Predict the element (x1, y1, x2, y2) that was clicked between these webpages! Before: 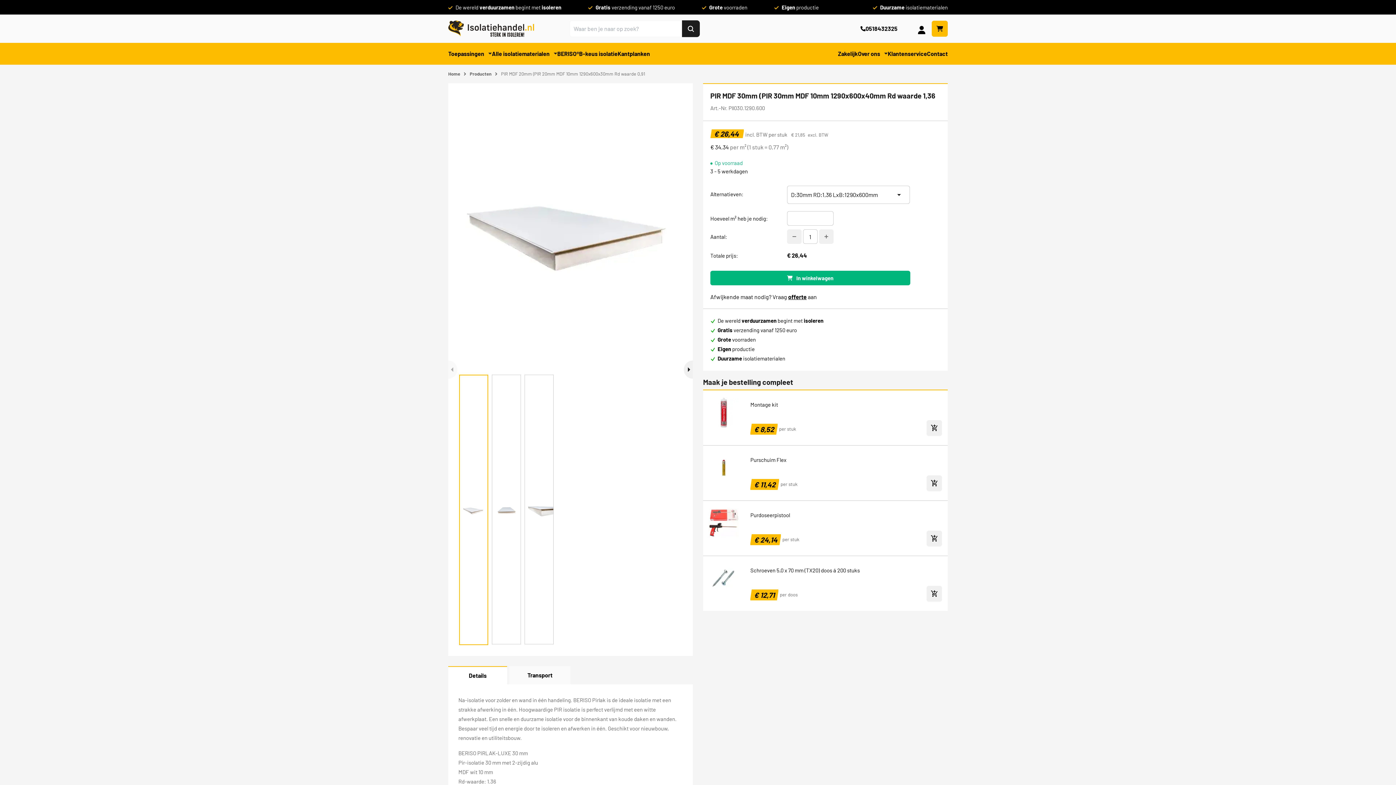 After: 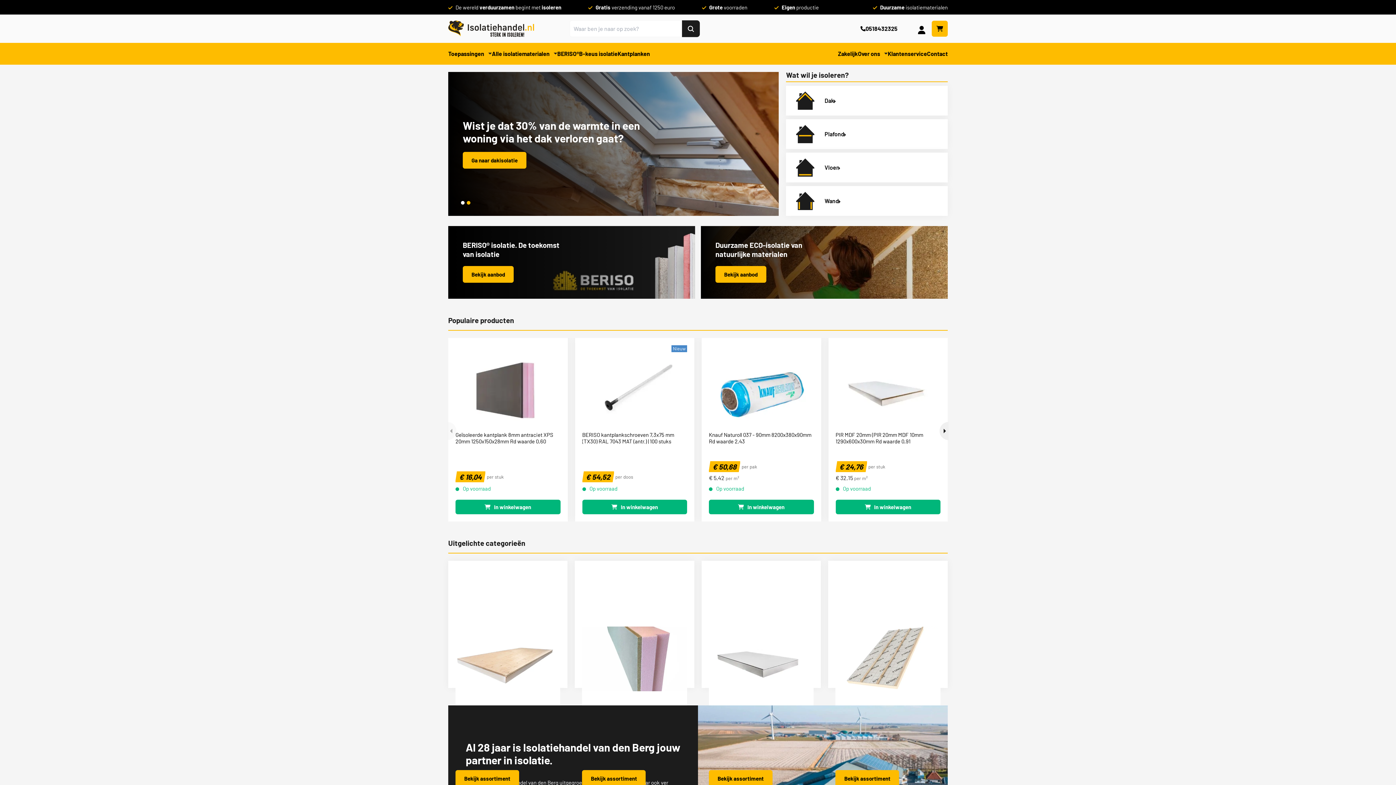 Action: bbox: (448, 14, 534, 42)